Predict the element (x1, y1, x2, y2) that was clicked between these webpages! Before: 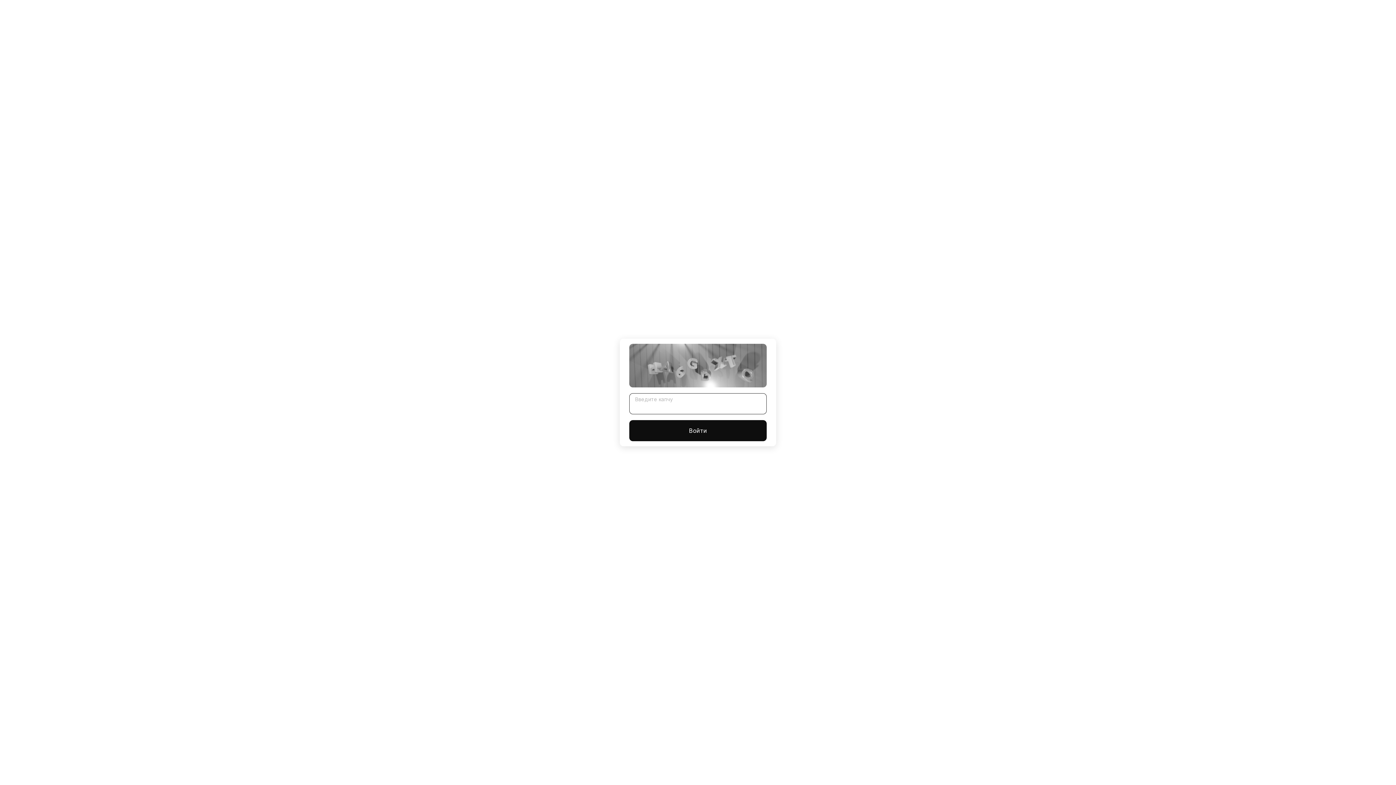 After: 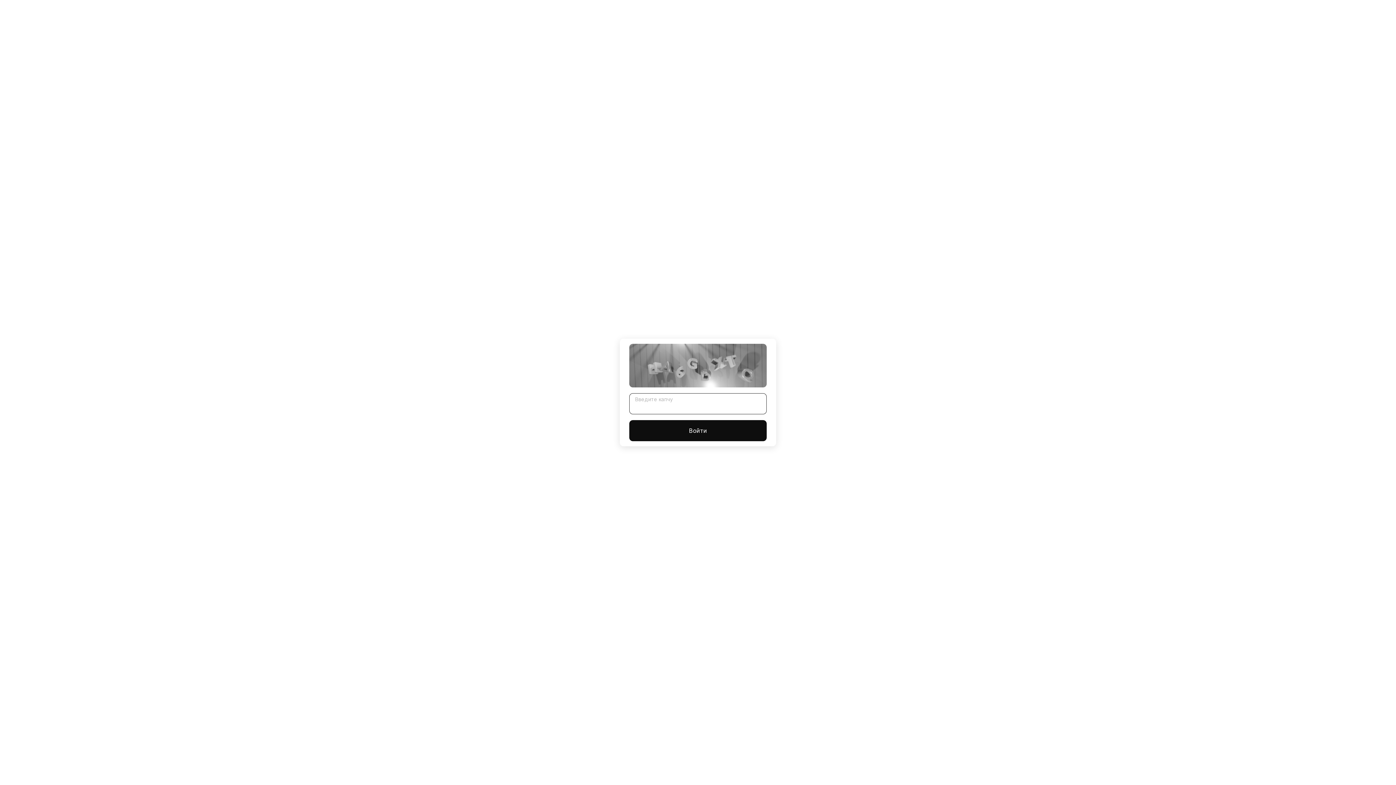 Action: label: Войти bbox: (629, 420, 766, 441)